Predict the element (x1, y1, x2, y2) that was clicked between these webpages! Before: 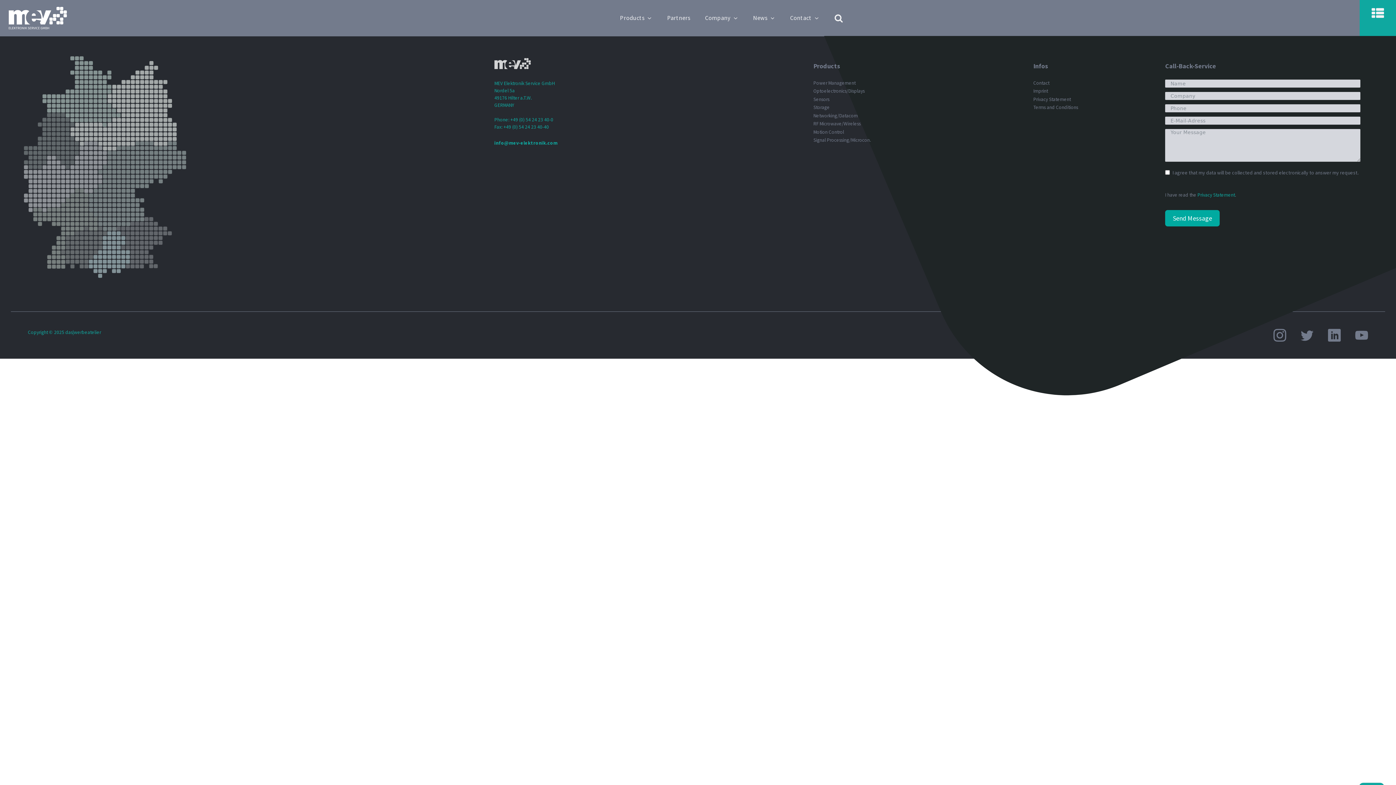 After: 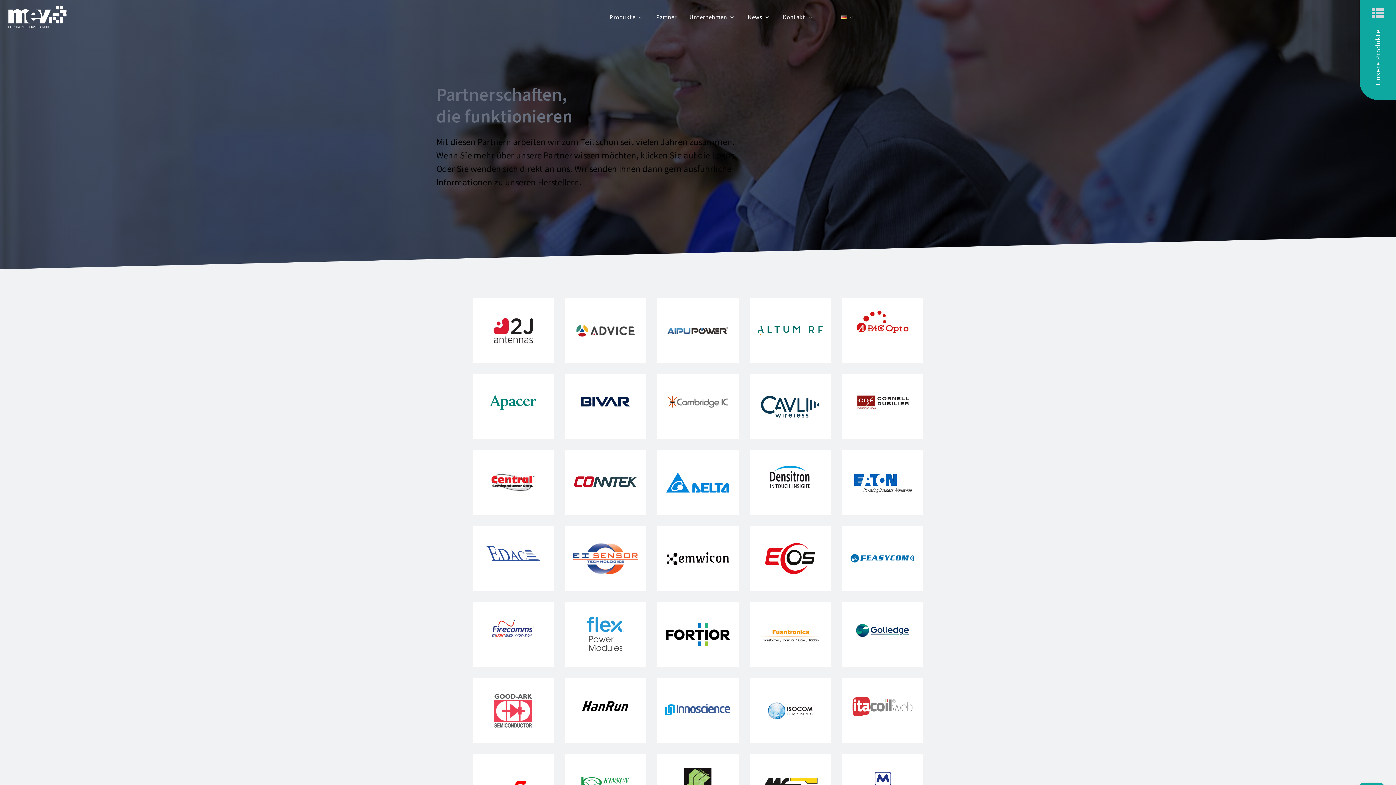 Action: label: Partners bbox: (660, 10, 697, 26)